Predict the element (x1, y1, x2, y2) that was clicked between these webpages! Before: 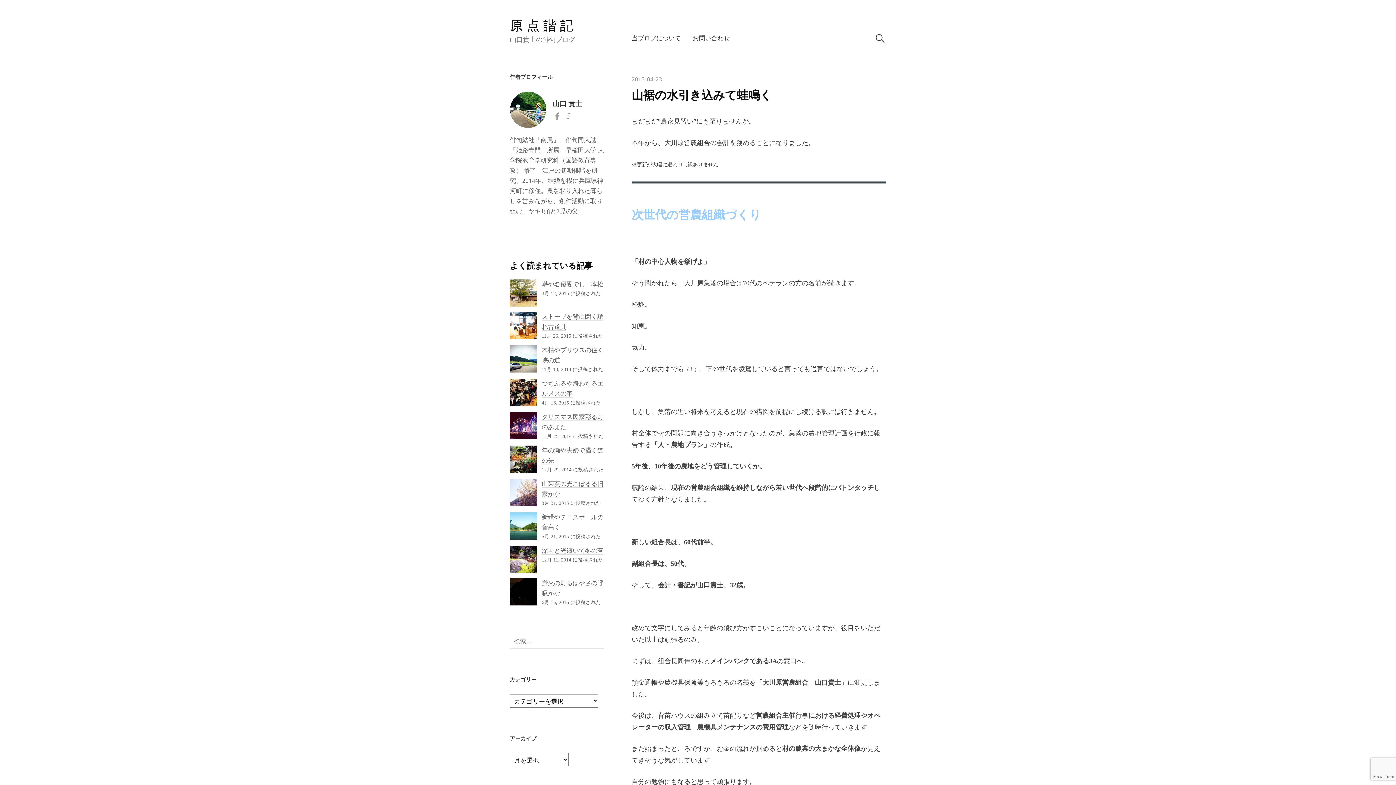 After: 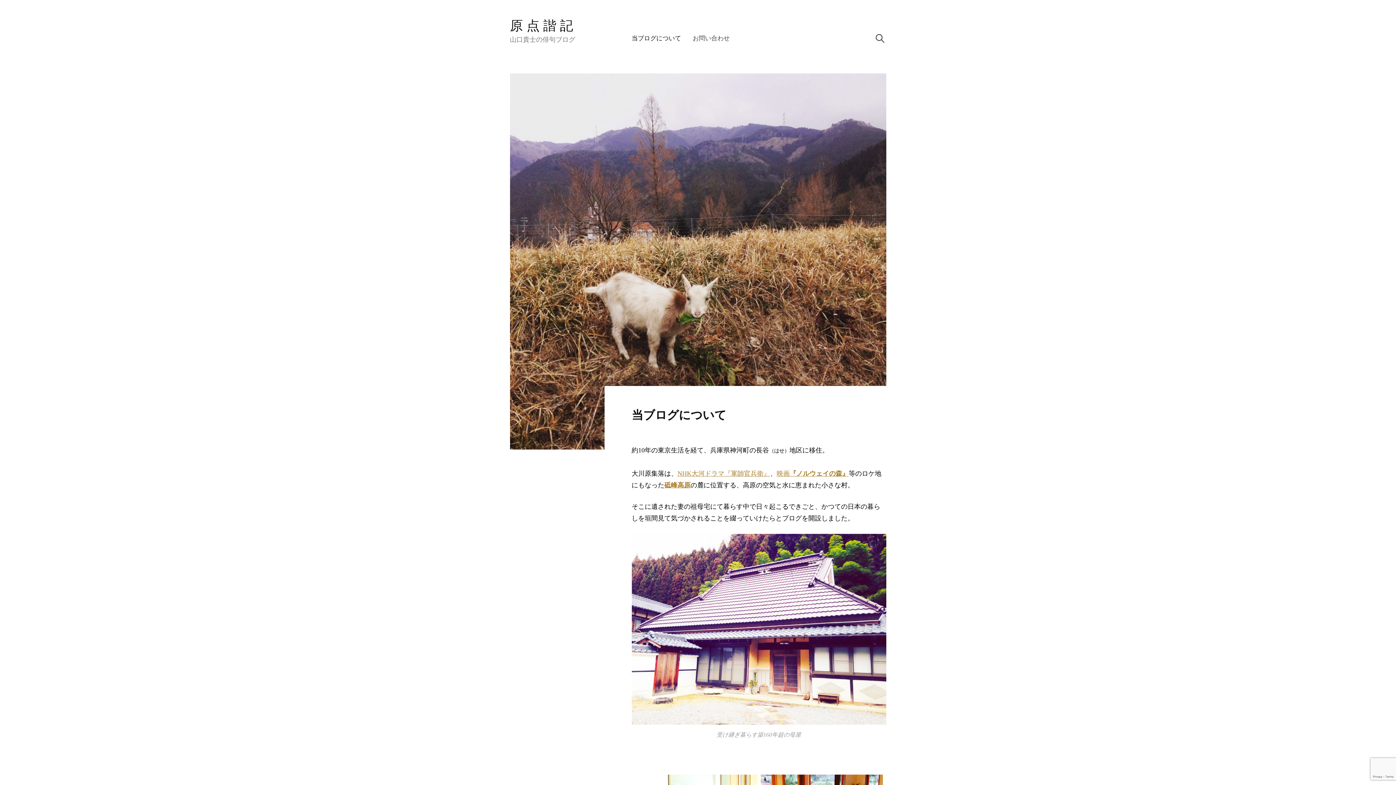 Action: label: 当ブログについて bbox: (631, 29, 687, 48)